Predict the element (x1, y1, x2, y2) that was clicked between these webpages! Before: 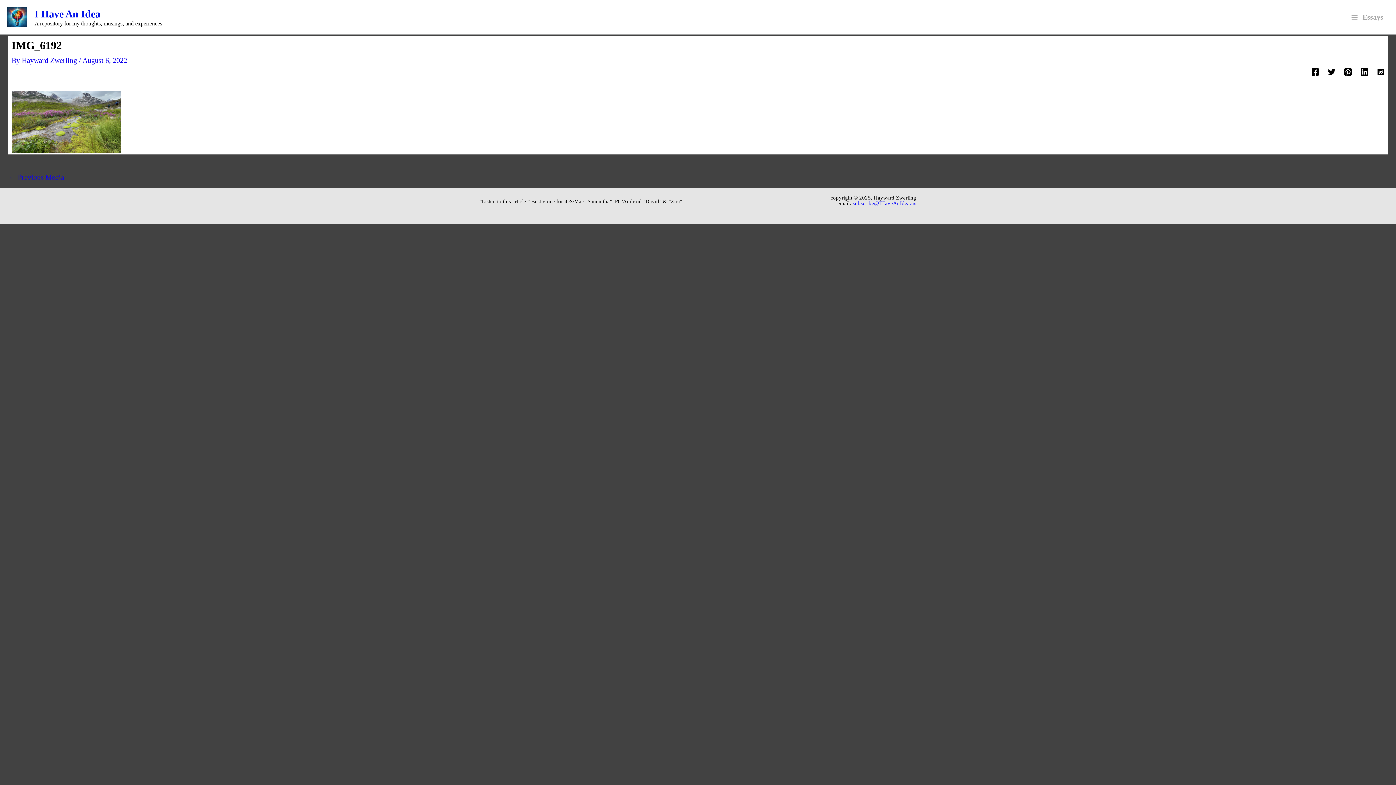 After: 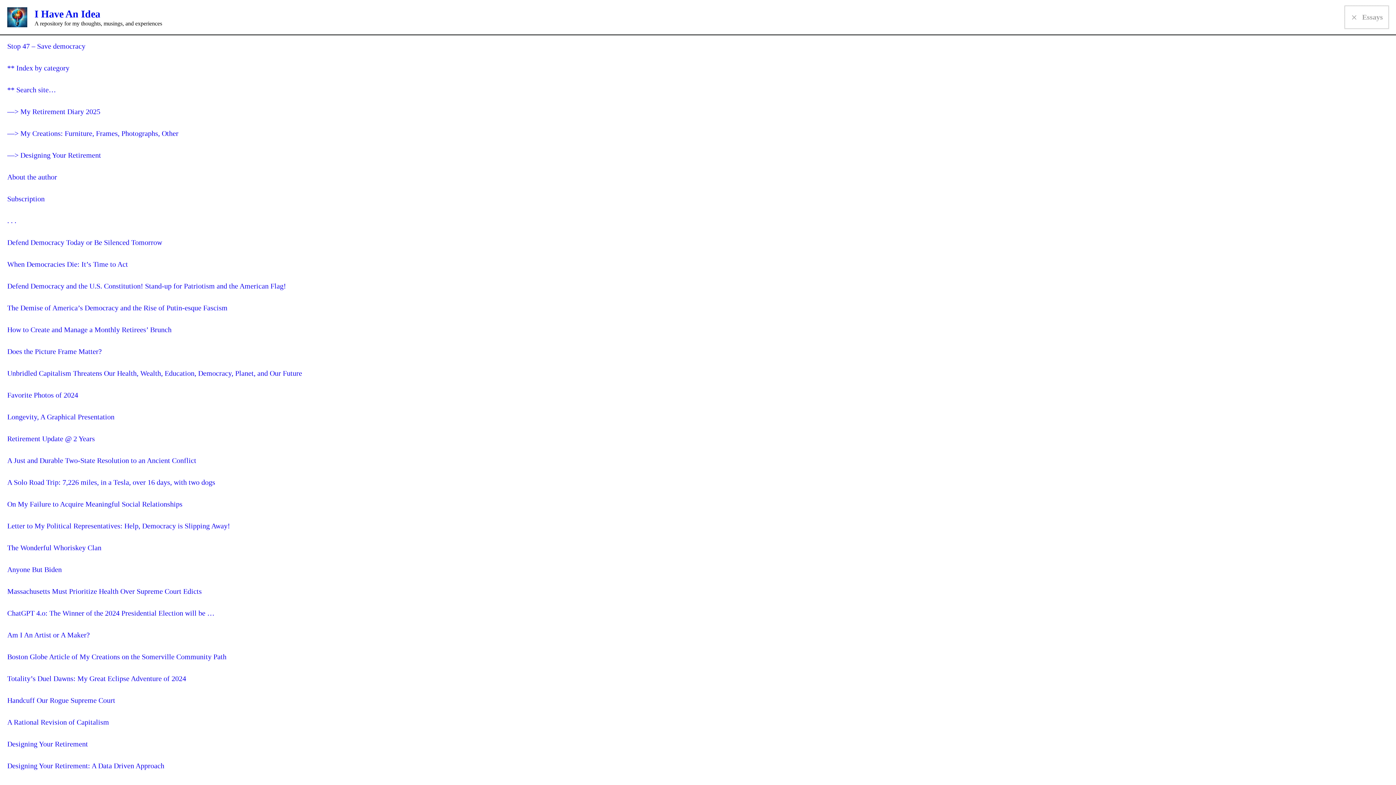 Action: label: Main Menu
Essays bbox: (1345, 5, 1389, 28)